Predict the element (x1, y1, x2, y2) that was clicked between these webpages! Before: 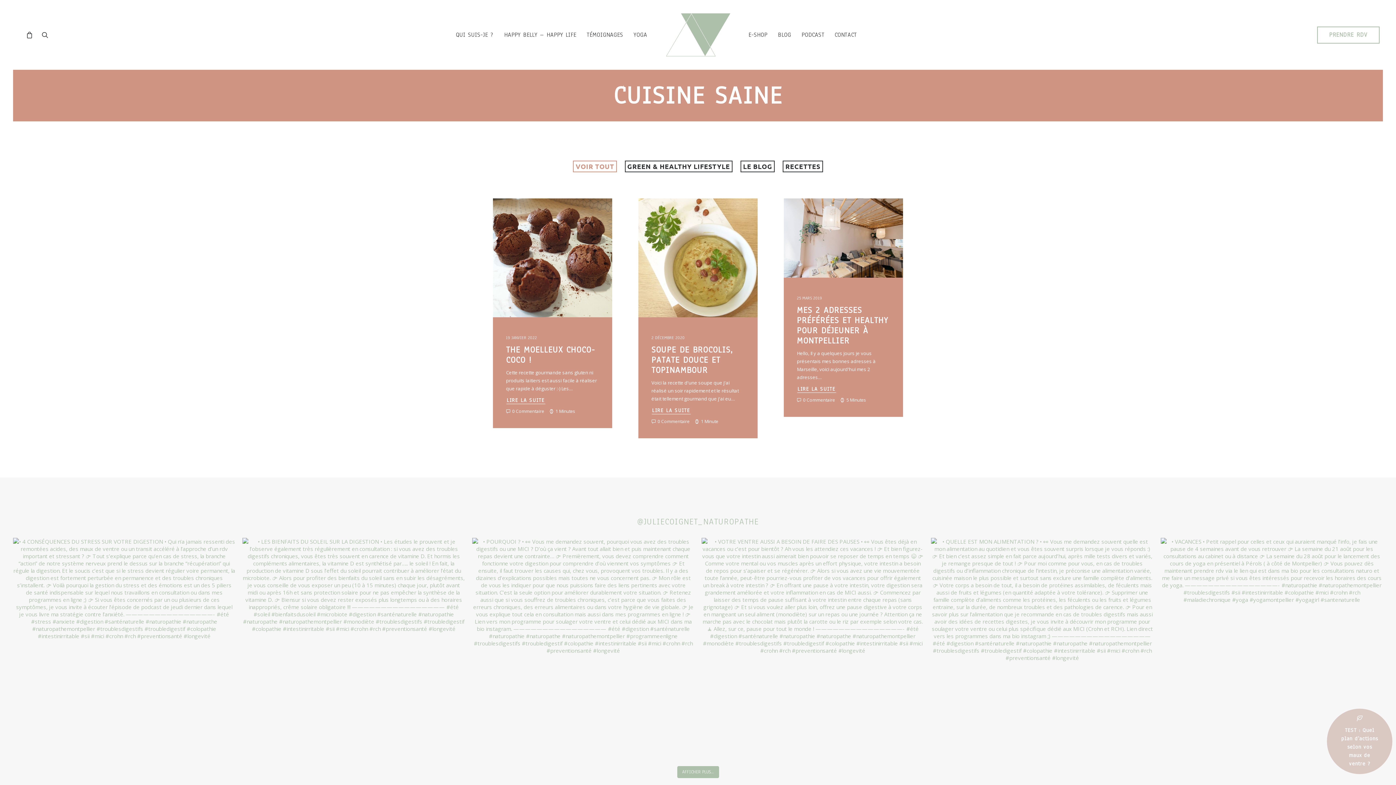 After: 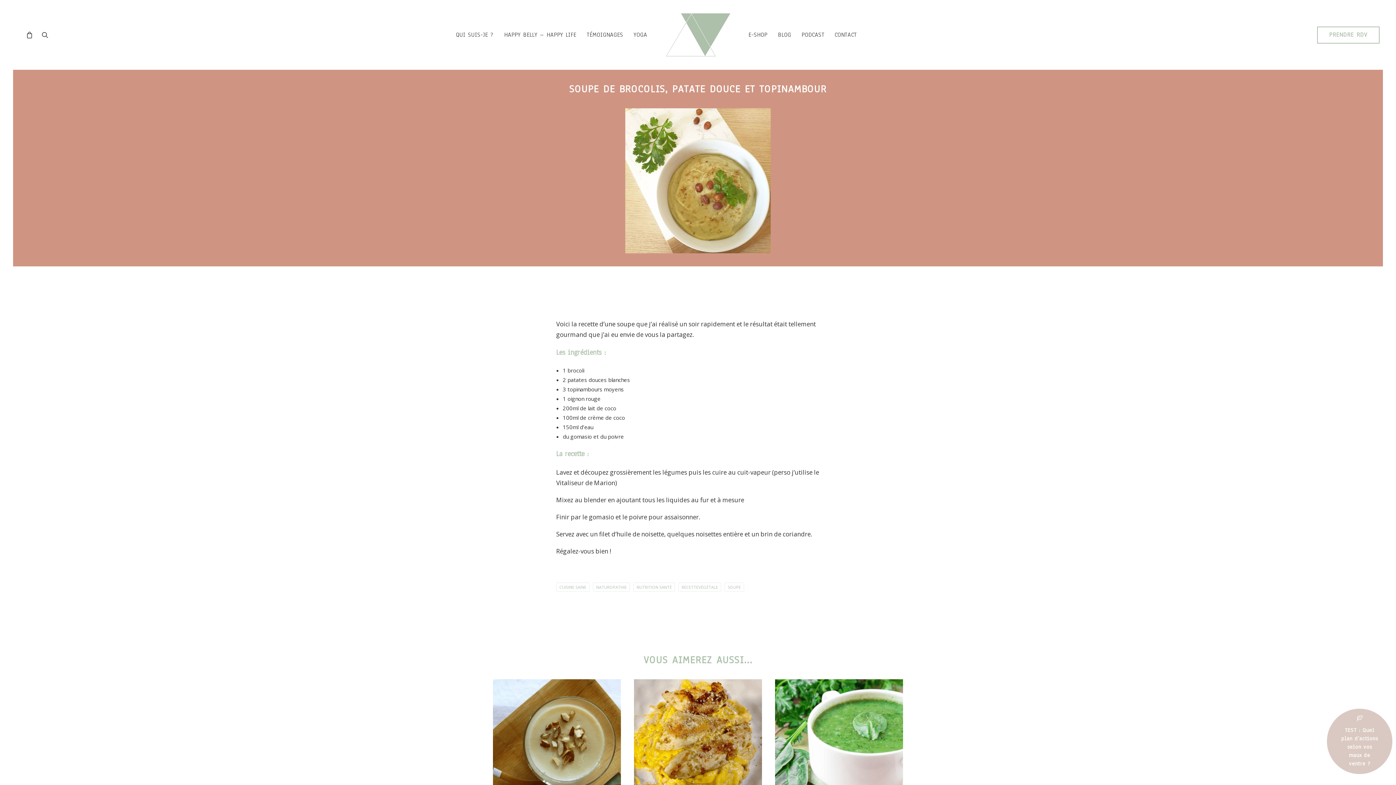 Action: bbox: (651, 417, 694, 425) label: 0 Commentaire